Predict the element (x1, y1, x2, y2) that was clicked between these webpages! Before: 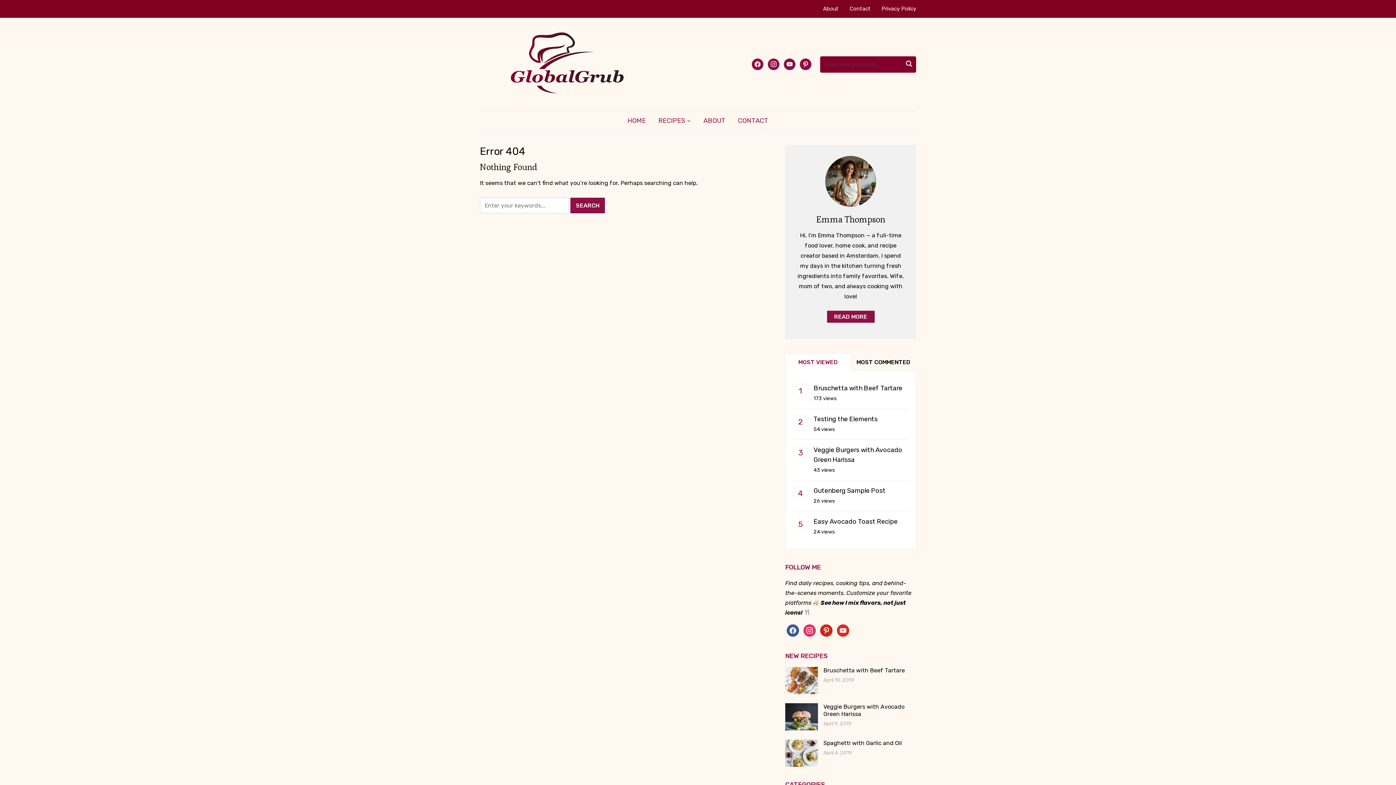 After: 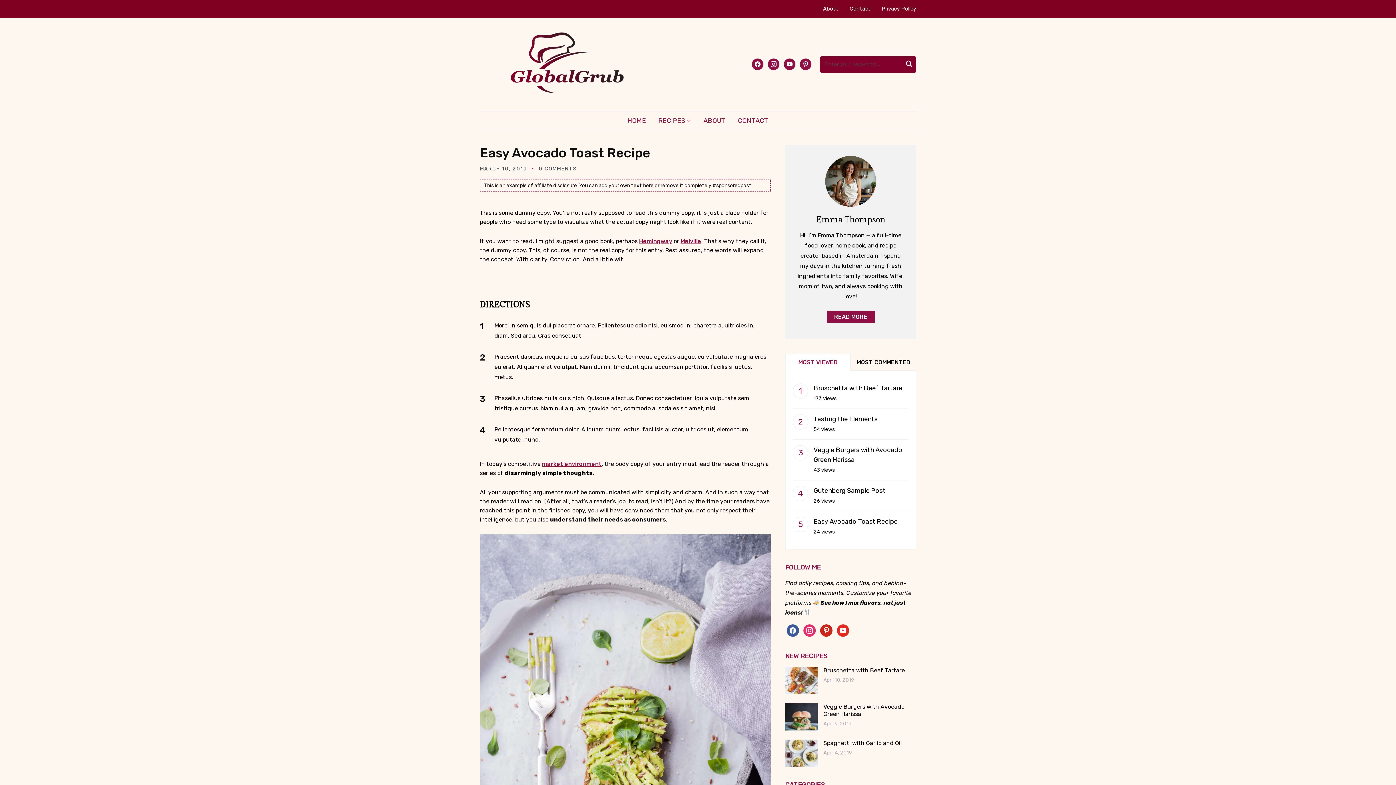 Action: bbox: (813, 517, 897, 525) label: Easy Avocado Toast Recipe